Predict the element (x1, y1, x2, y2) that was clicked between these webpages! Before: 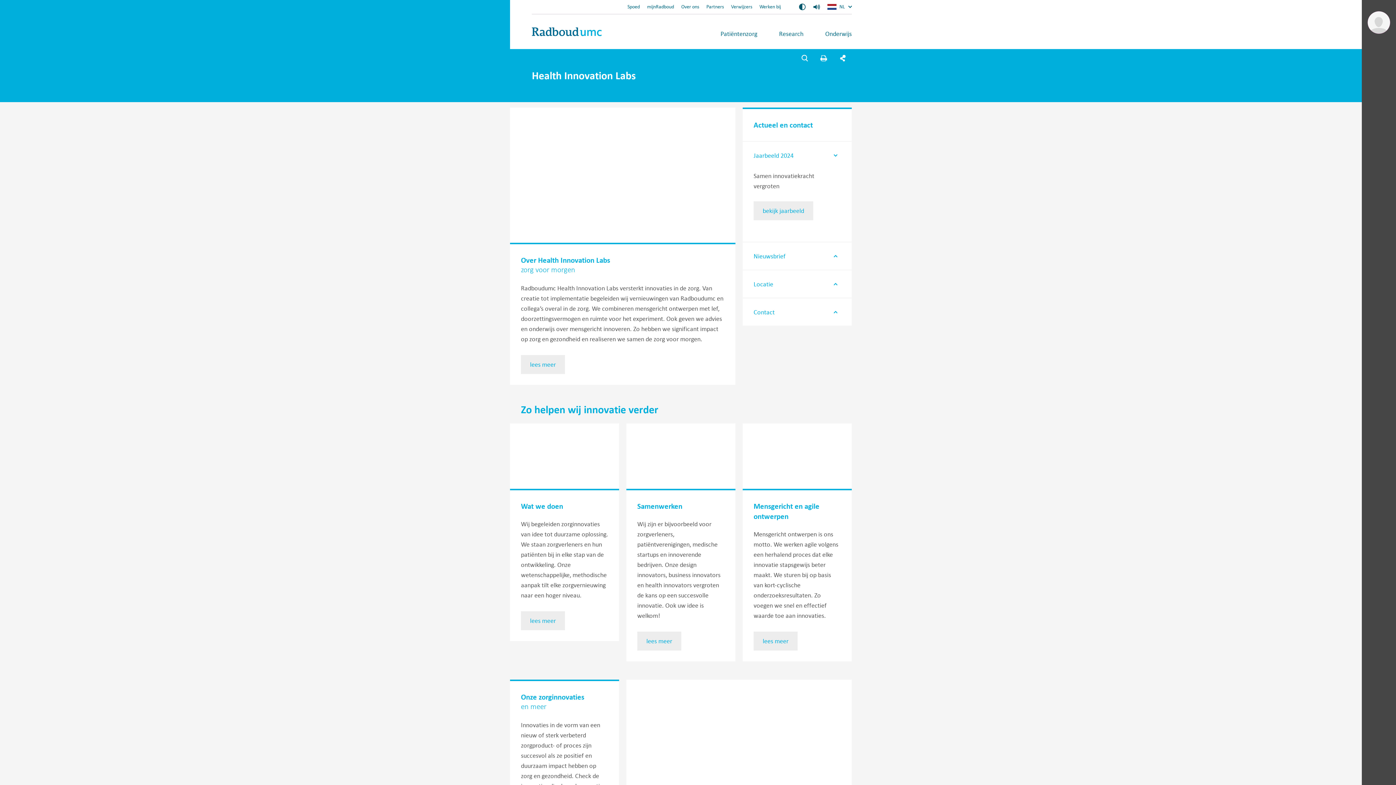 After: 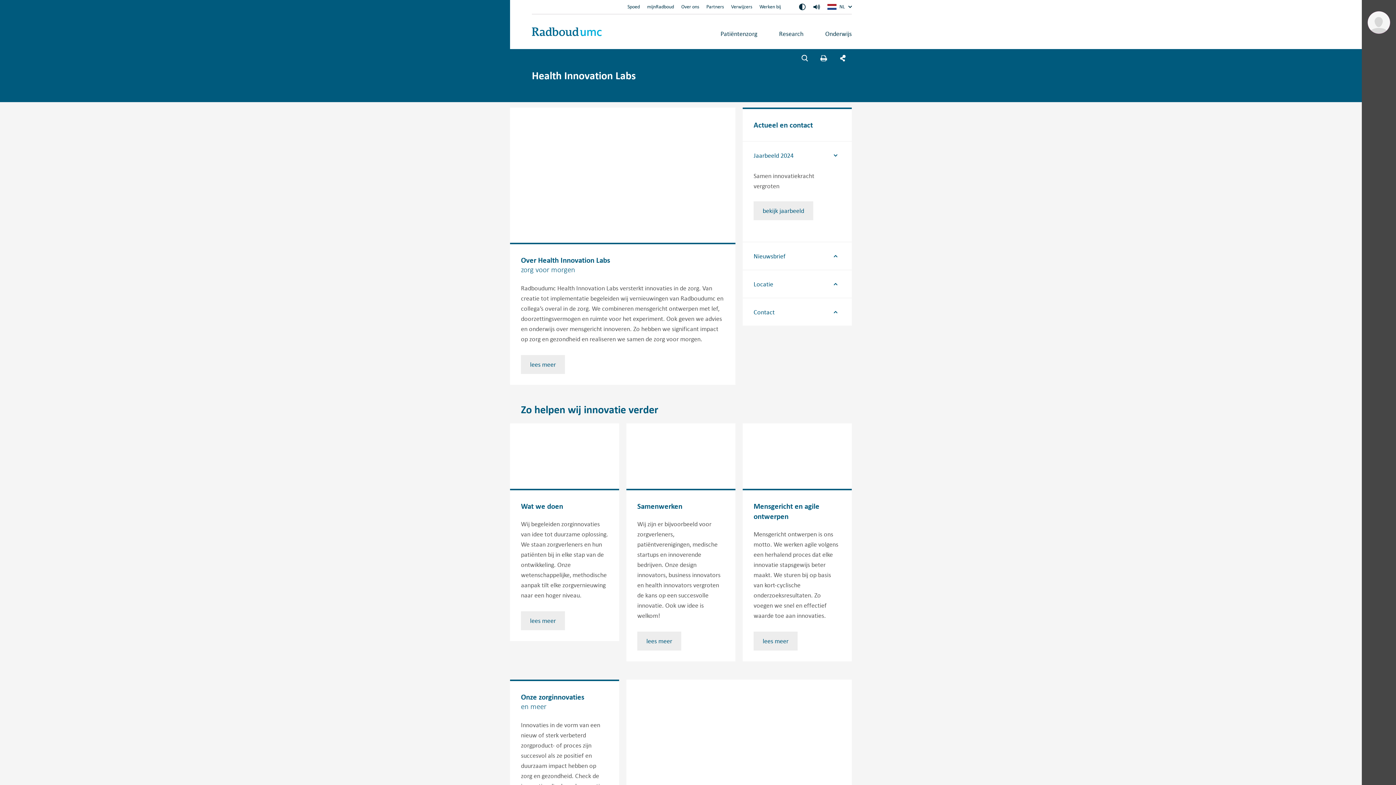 Action: bbox: (799, 3, 805, 10) label: Aan/Uit contrast mode